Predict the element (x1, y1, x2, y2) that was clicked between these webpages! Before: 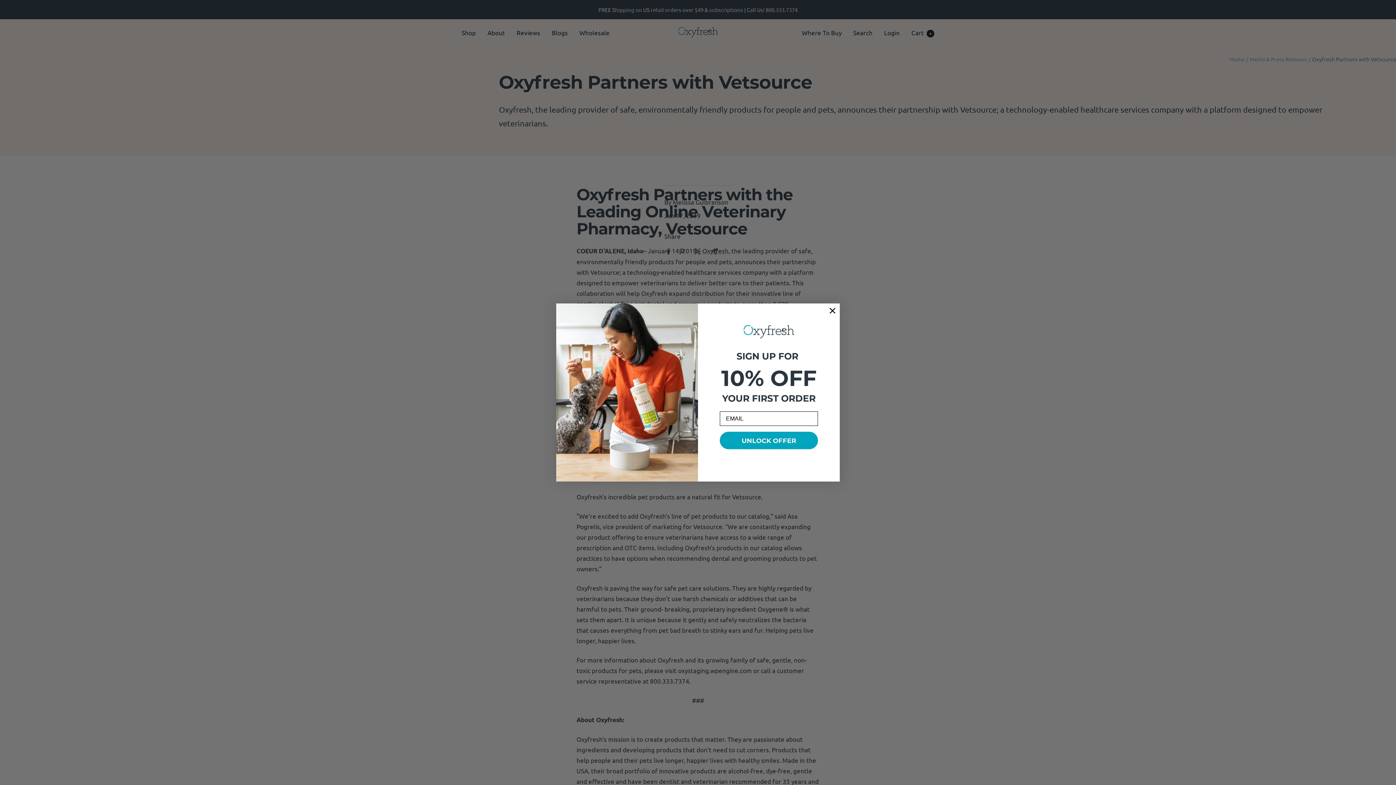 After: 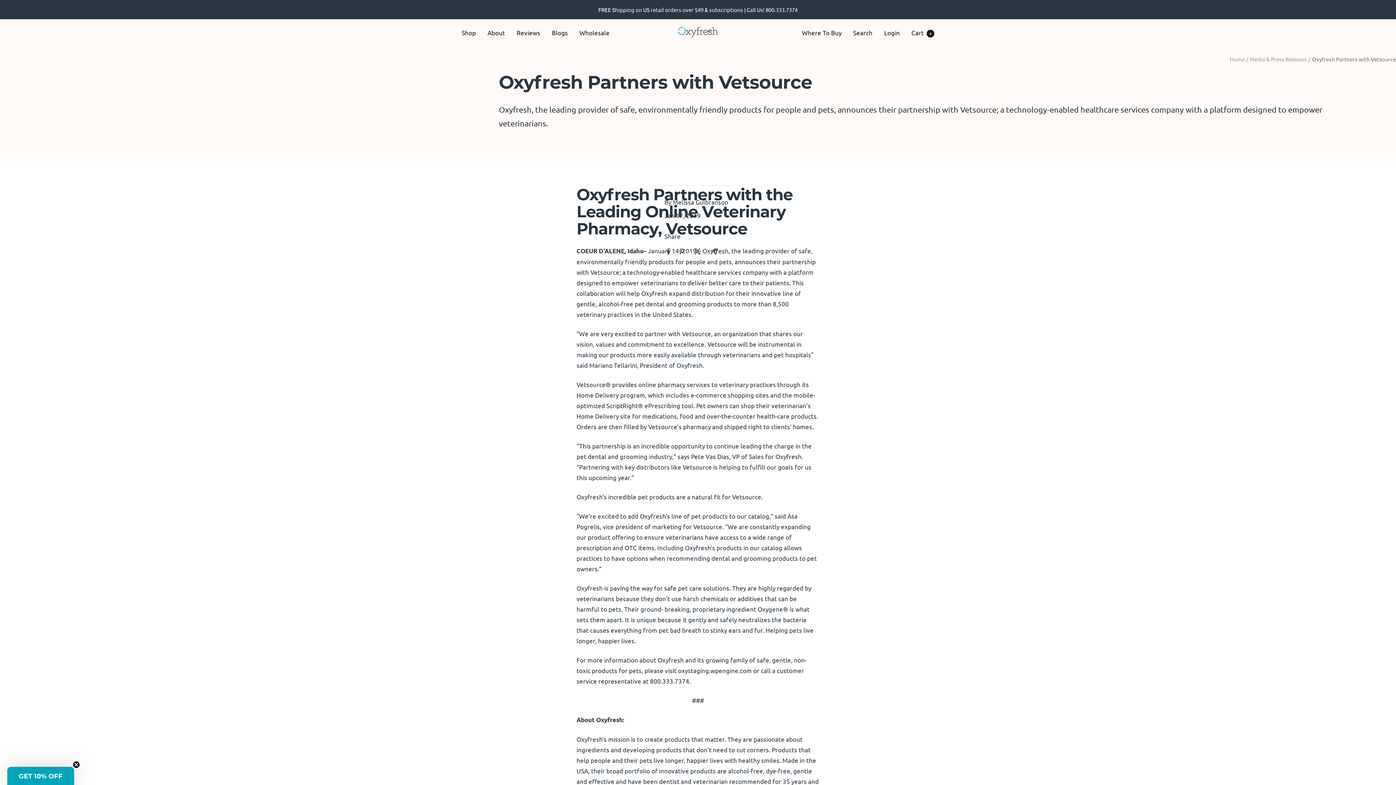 Action: bbox: (826, 324, 838, 336) label: Close dialog